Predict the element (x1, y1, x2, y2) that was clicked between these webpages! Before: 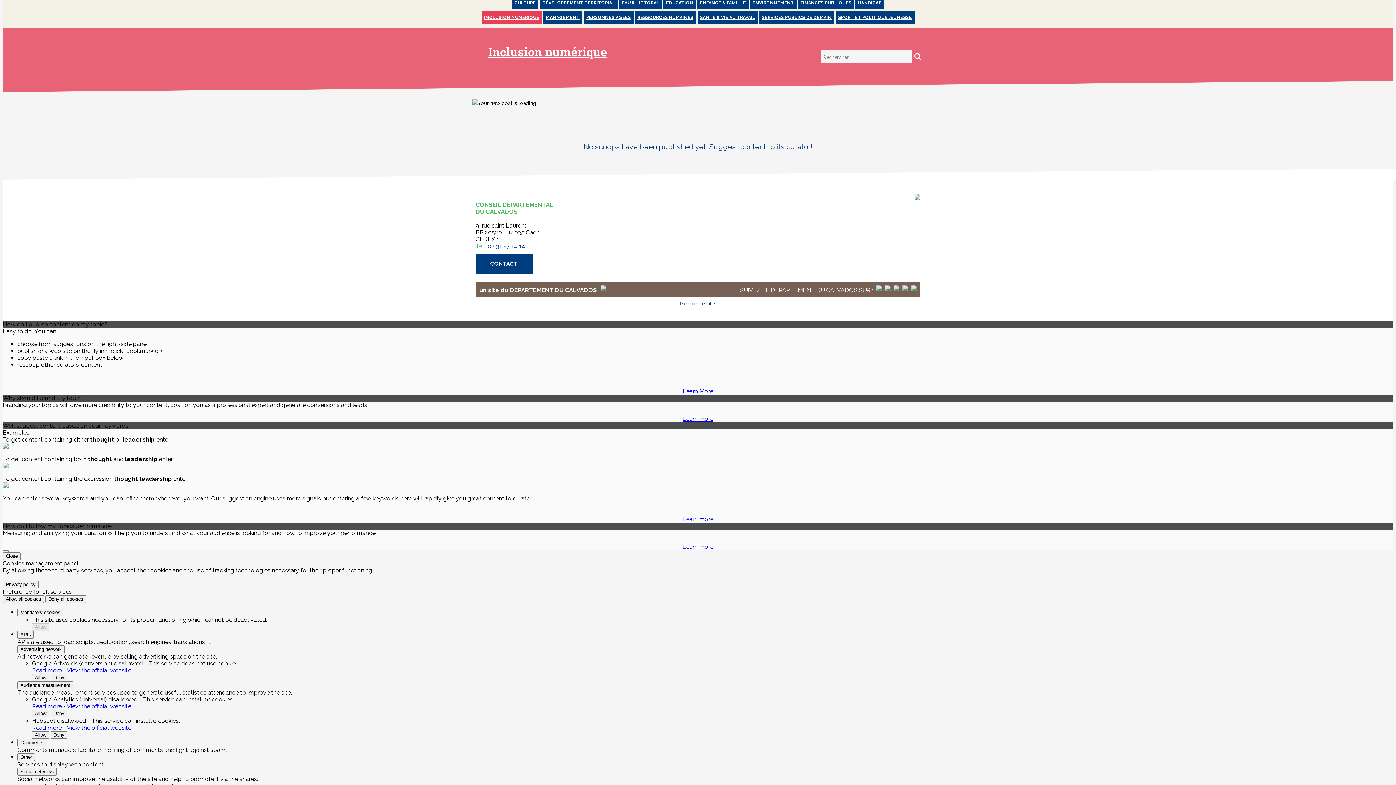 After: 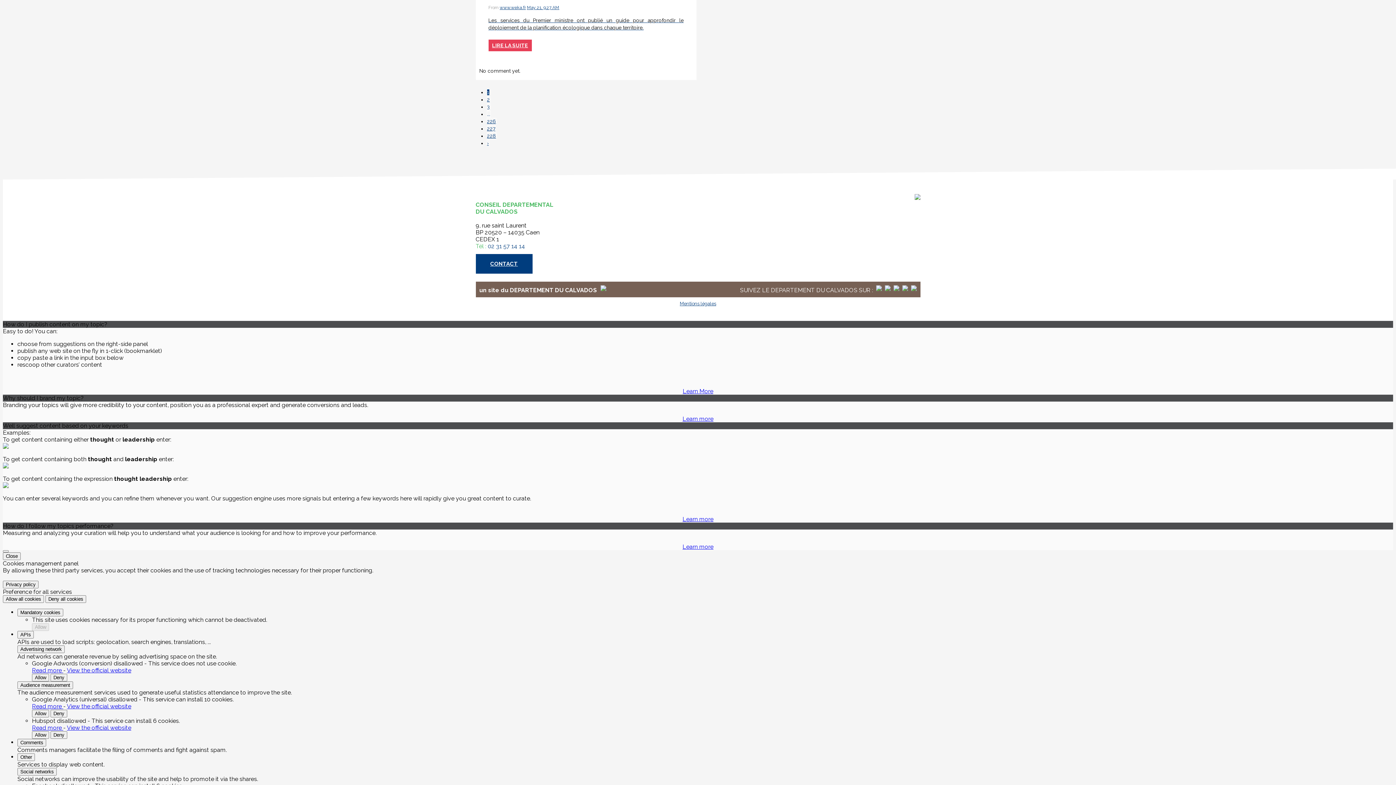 Action: bbox: (750, -3, 796, 9) label: ENVIRONNEMENT